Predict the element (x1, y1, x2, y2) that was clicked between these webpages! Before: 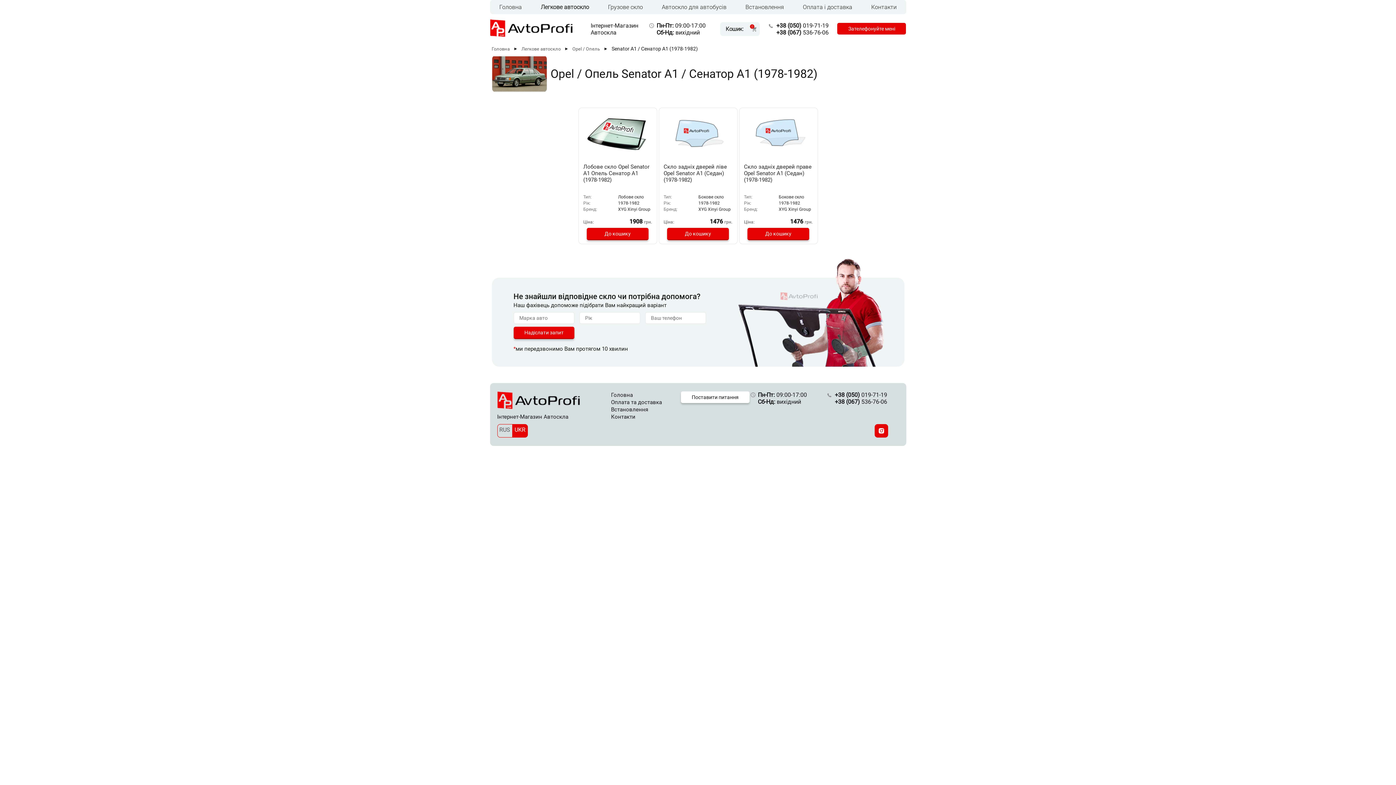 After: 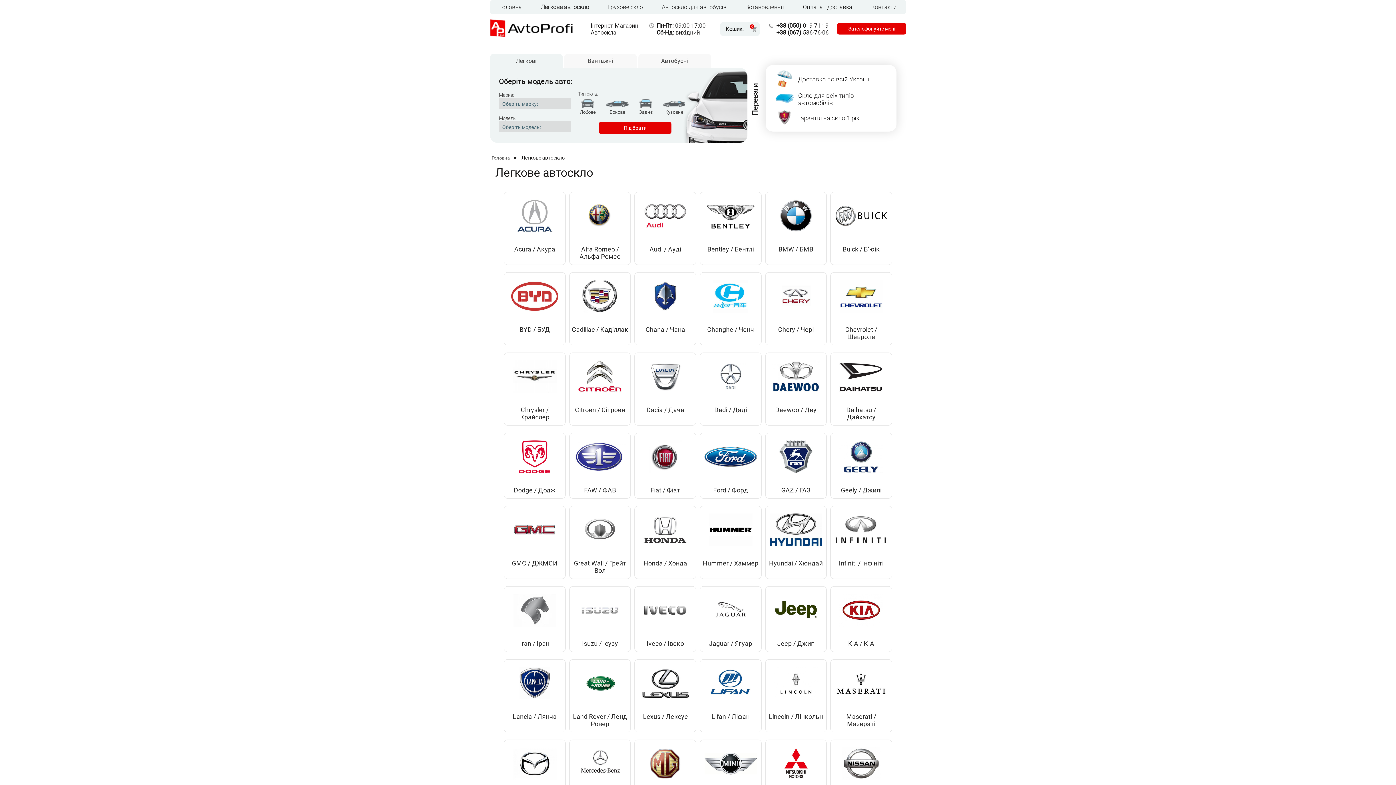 Action: label: Легкове автоскло bbox: (540, 3, 589, 10)